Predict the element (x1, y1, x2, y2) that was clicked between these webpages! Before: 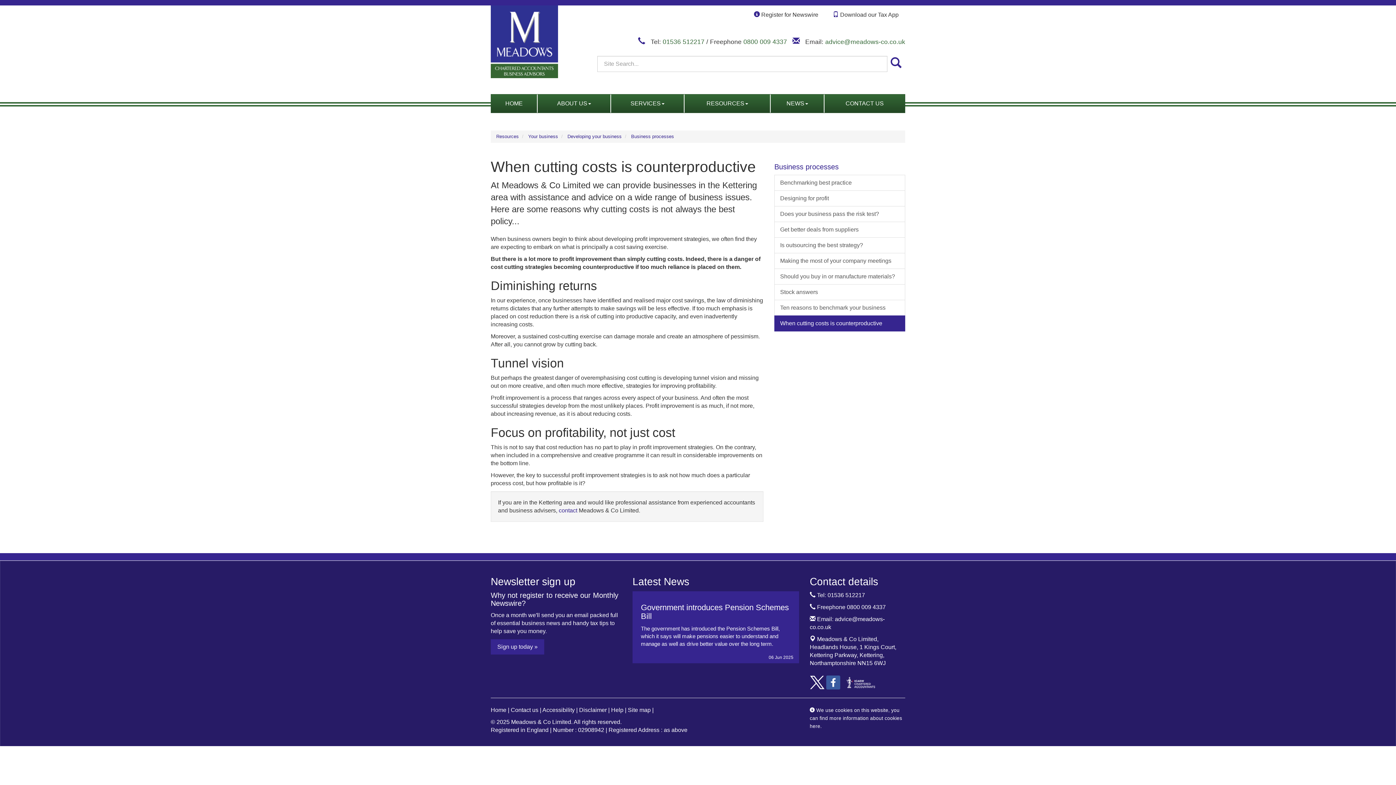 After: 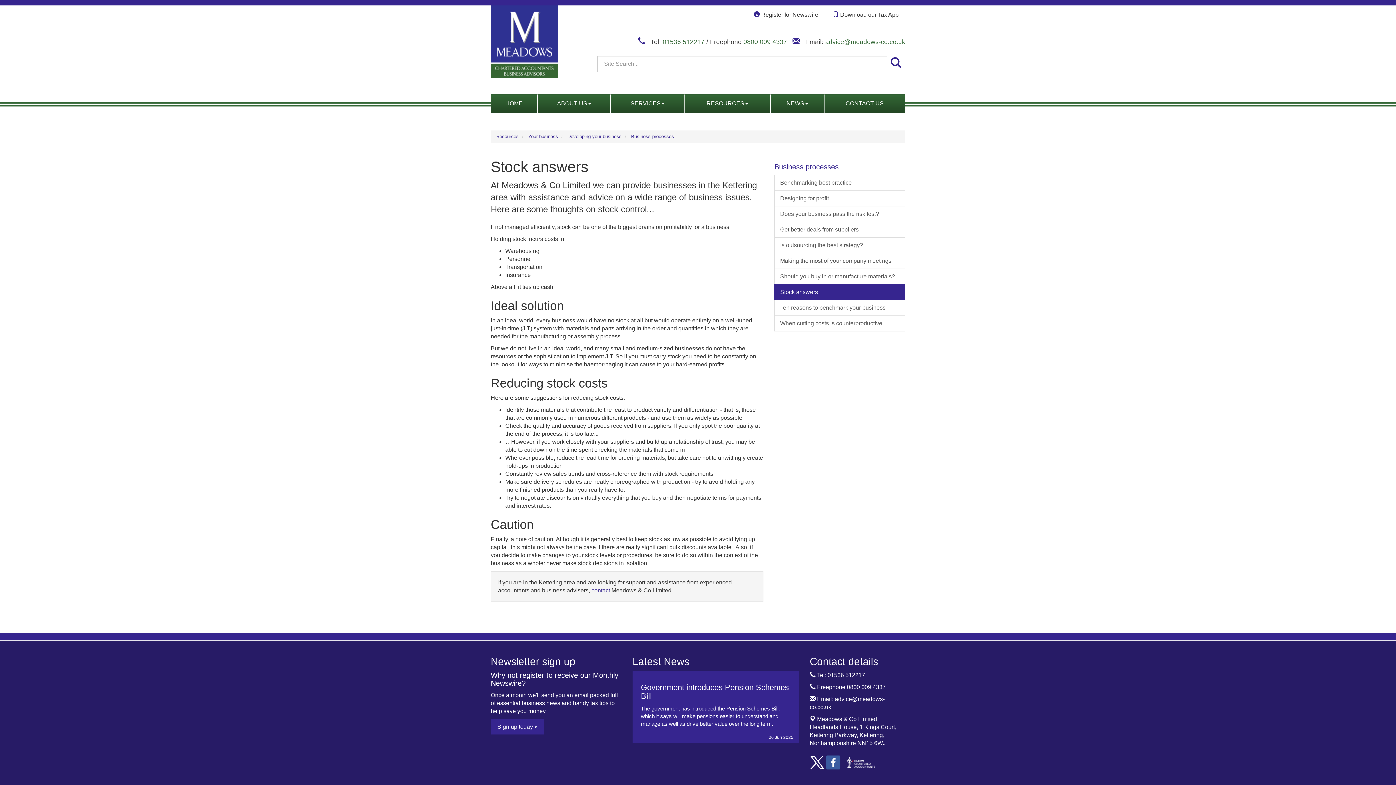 Action: bbox: (774, 284, 905, 300) label: Stock answers